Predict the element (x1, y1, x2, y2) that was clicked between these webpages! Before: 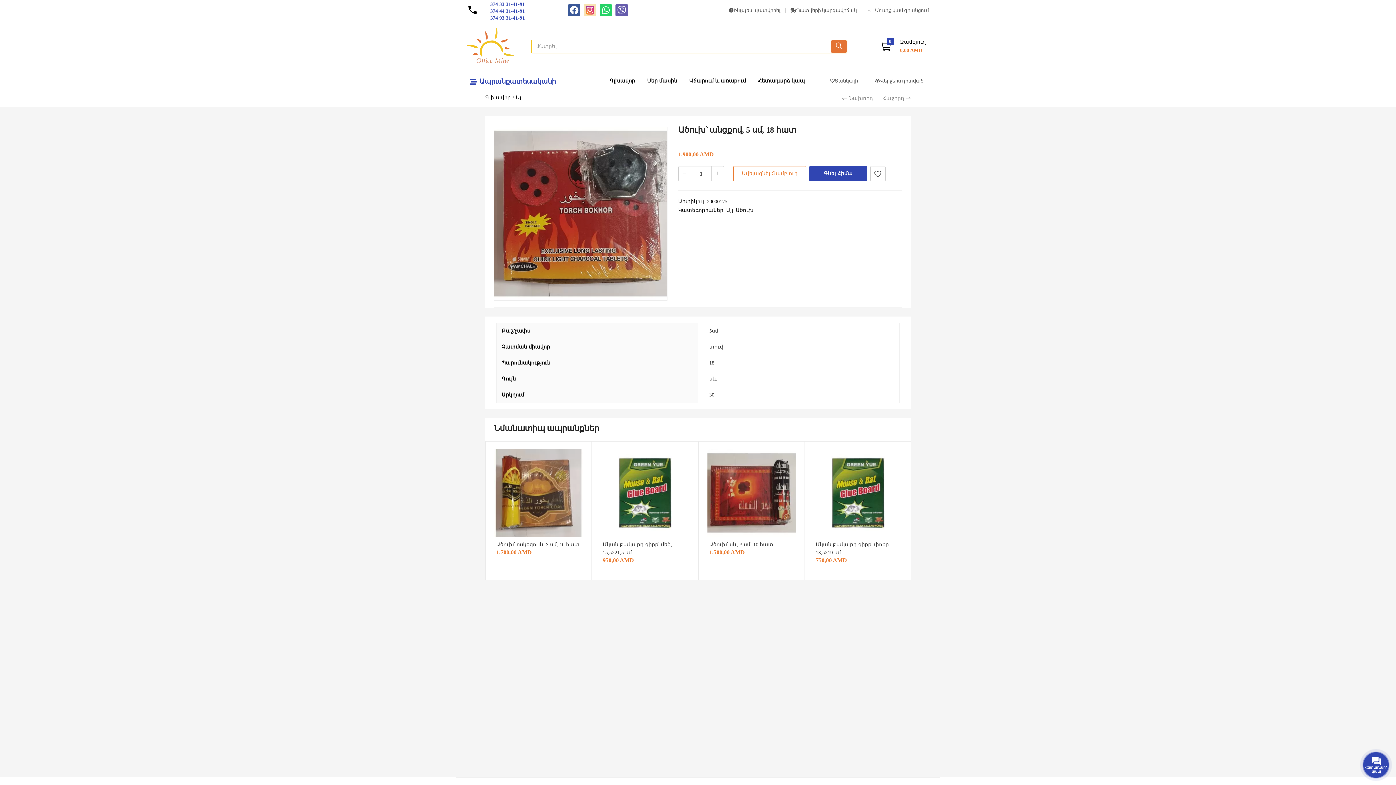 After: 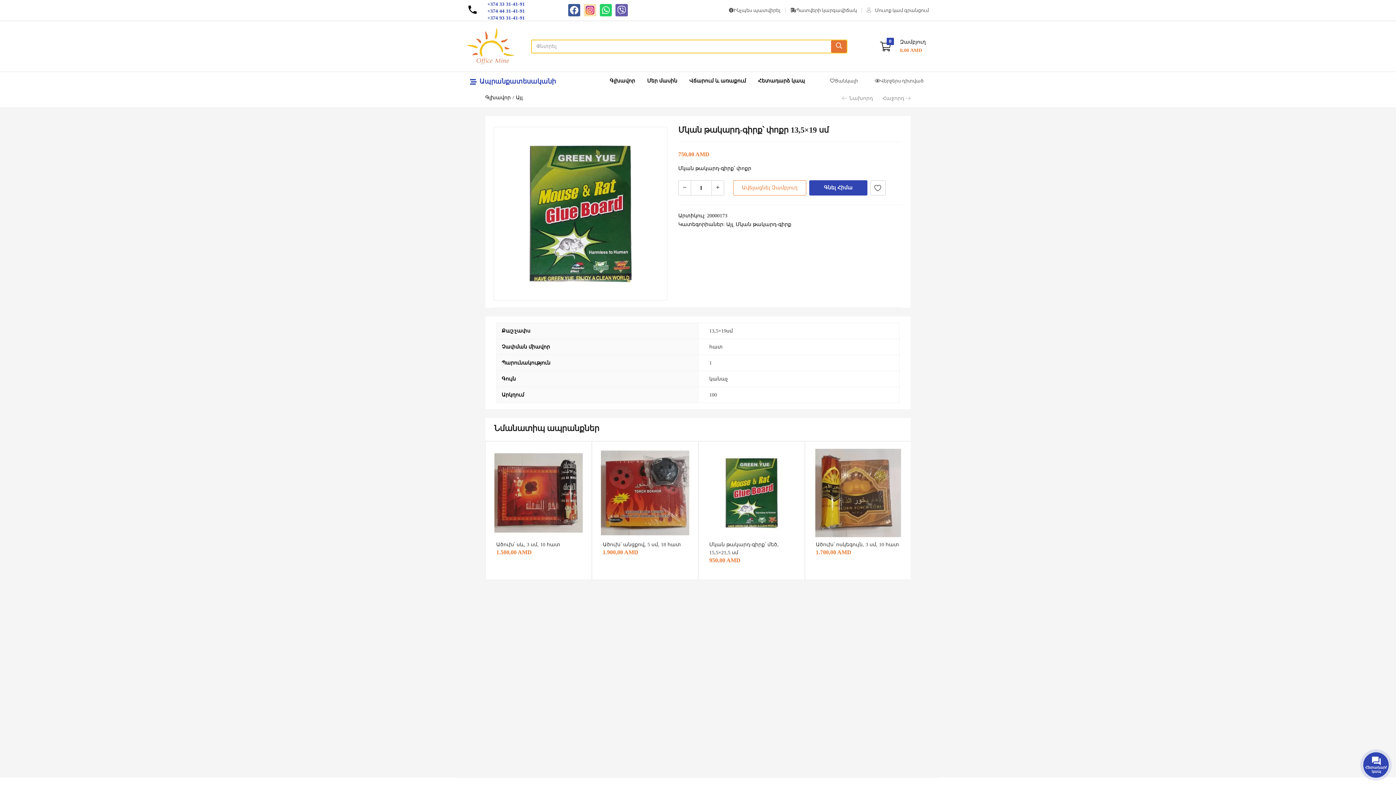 Action: bbox: (814, 490, 902, 495)